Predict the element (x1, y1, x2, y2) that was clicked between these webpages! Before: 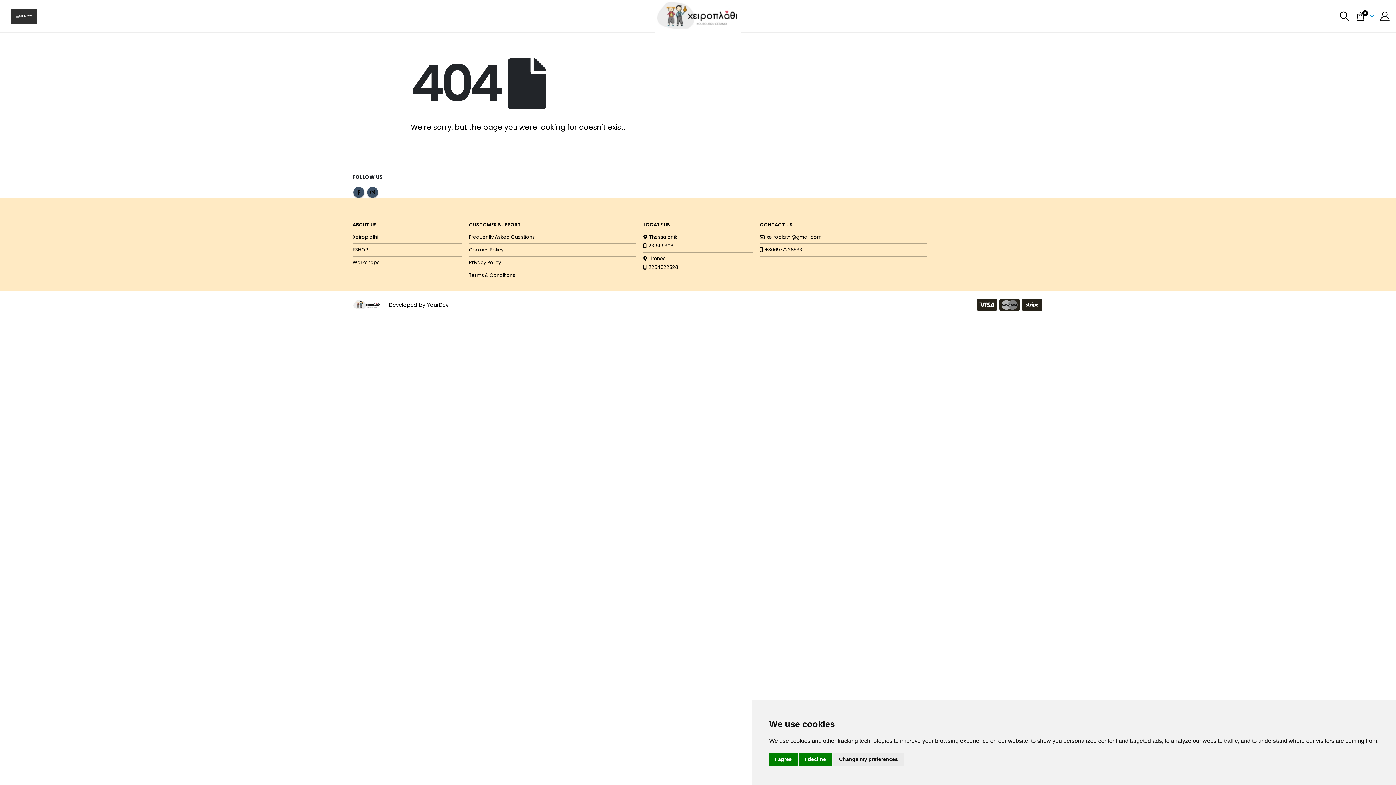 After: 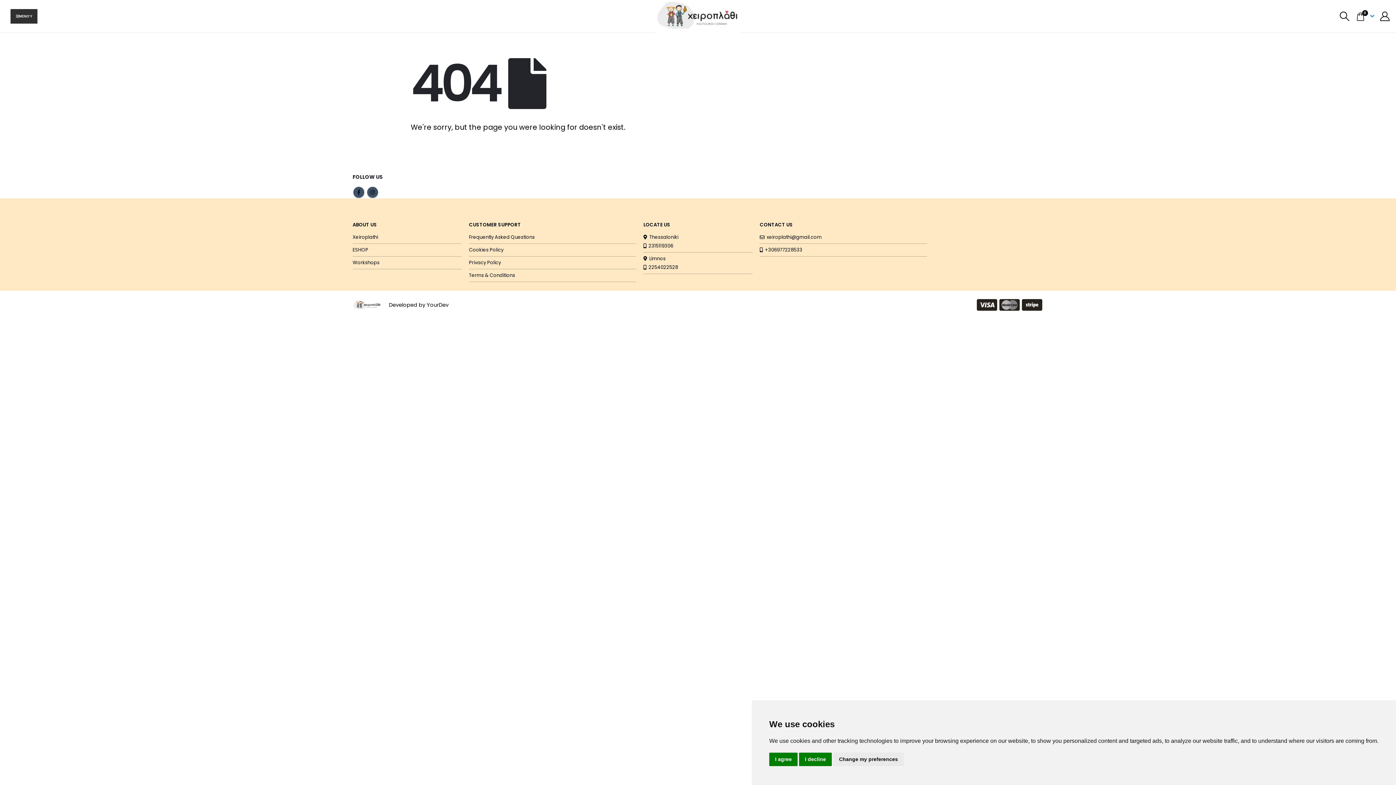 Action: label:   2315119306 bbox: (643, 242, 673, 249)